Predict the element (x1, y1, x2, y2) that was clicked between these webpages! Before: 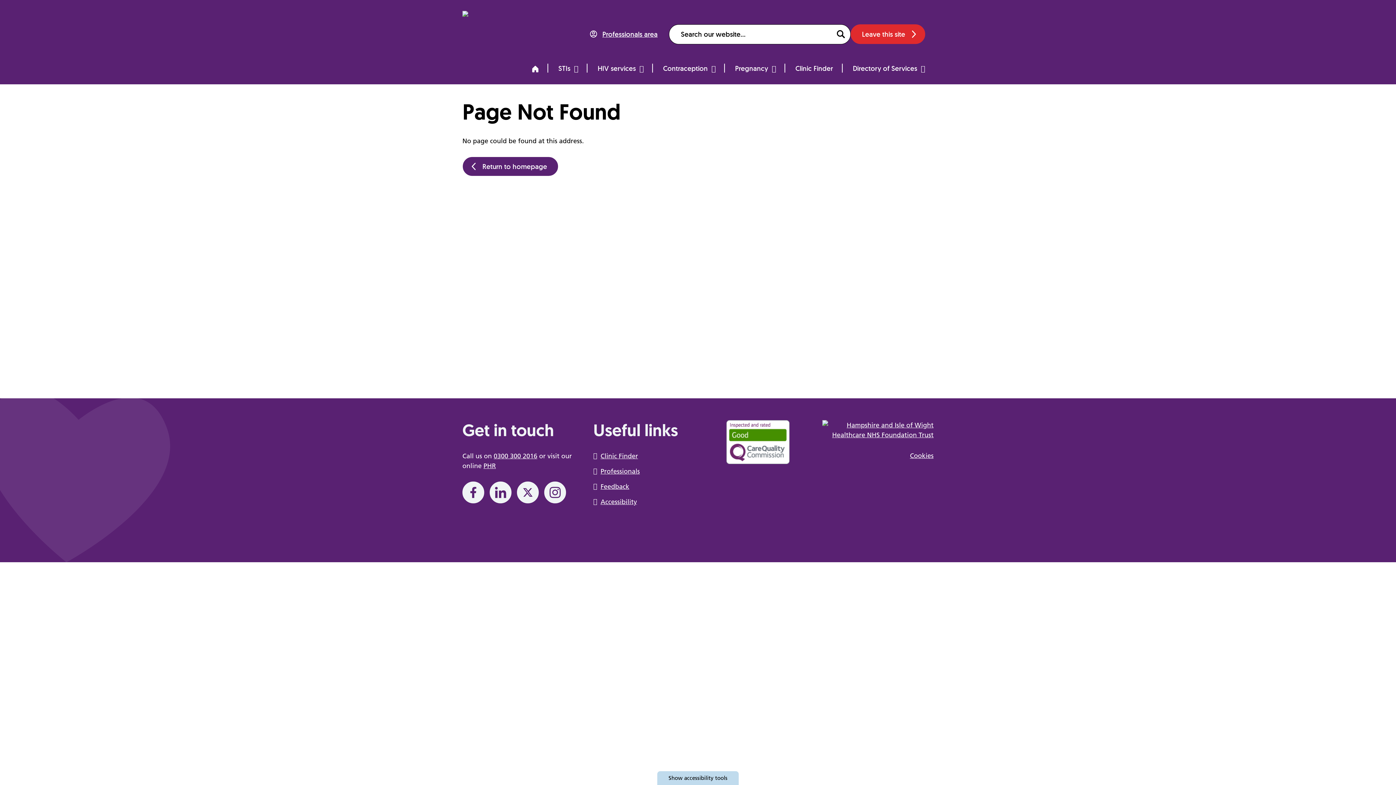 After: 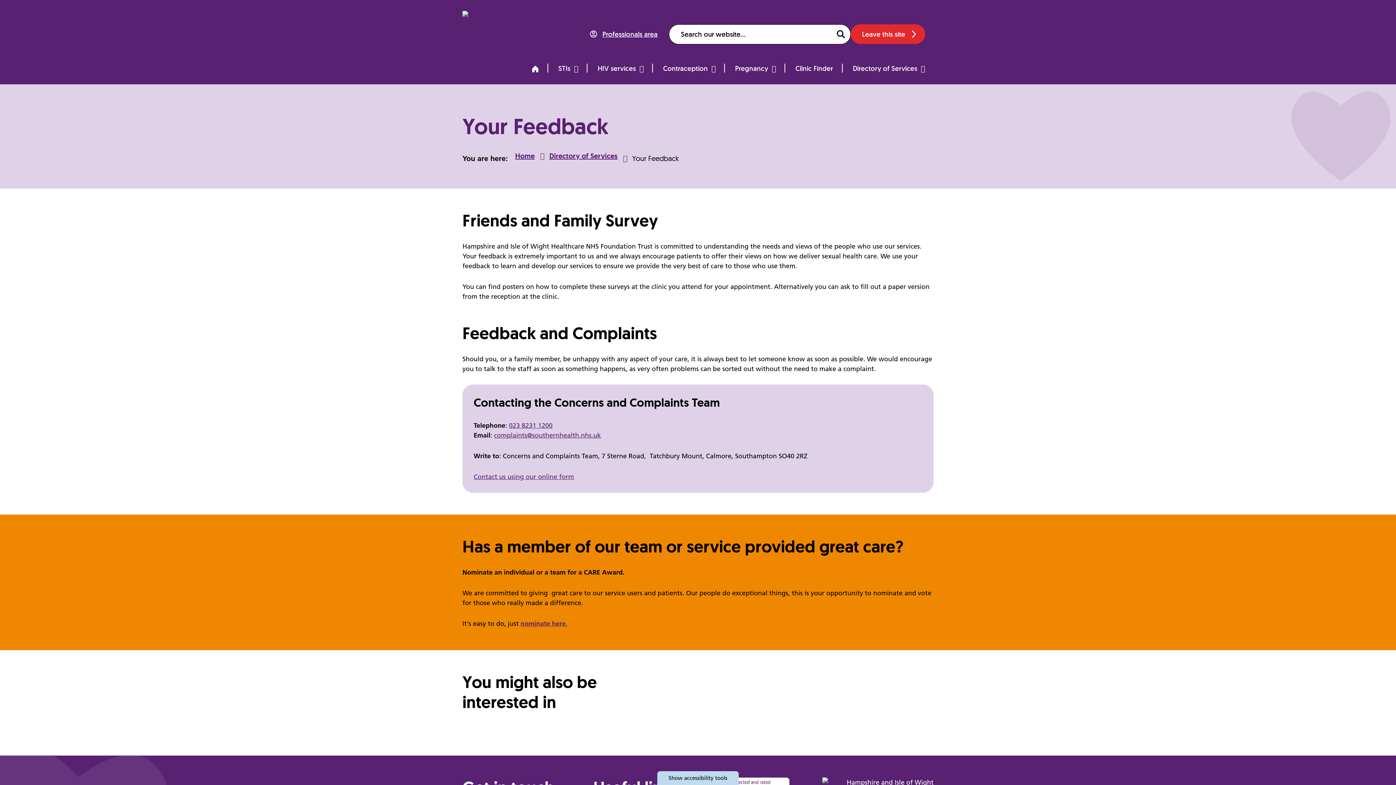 Action: label: Feedback bbox: (600, 482, 629, 490)